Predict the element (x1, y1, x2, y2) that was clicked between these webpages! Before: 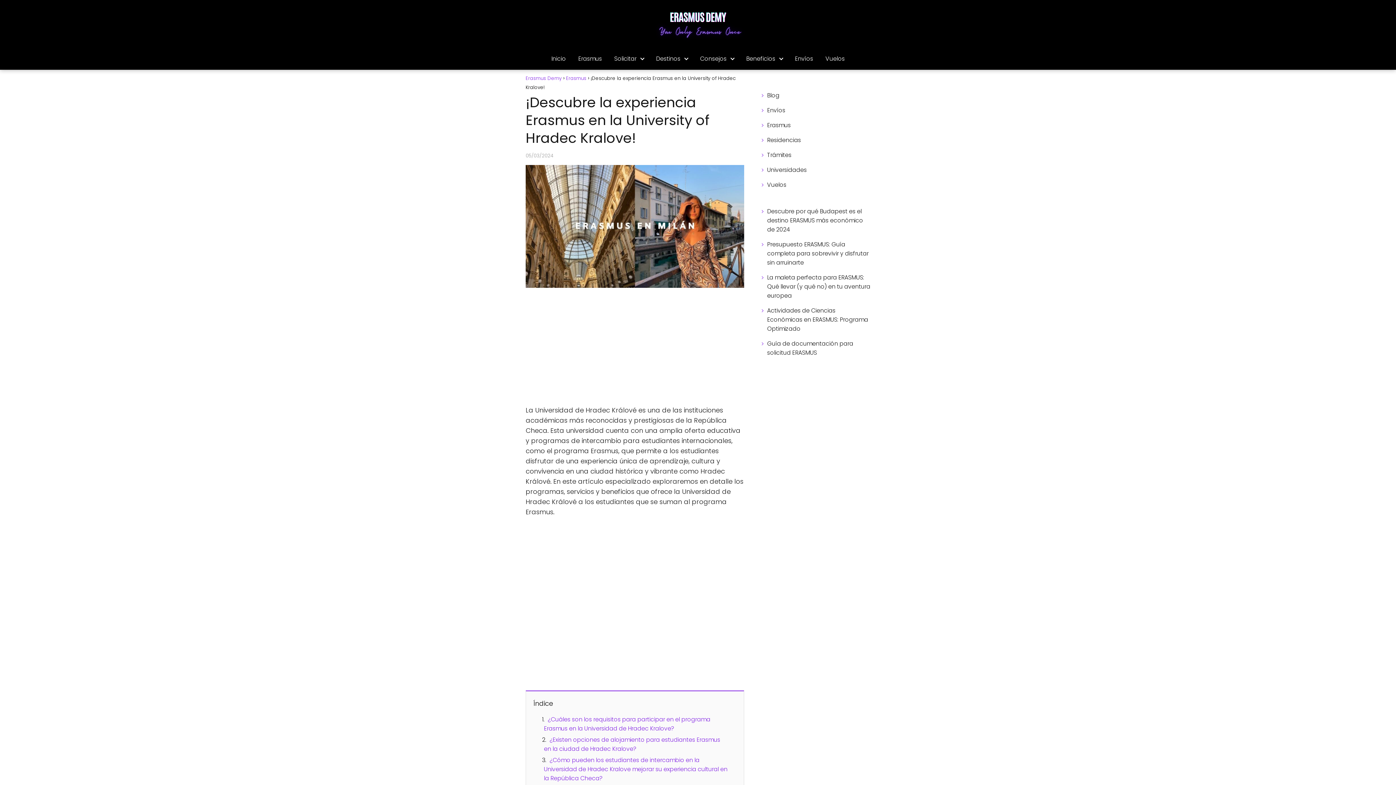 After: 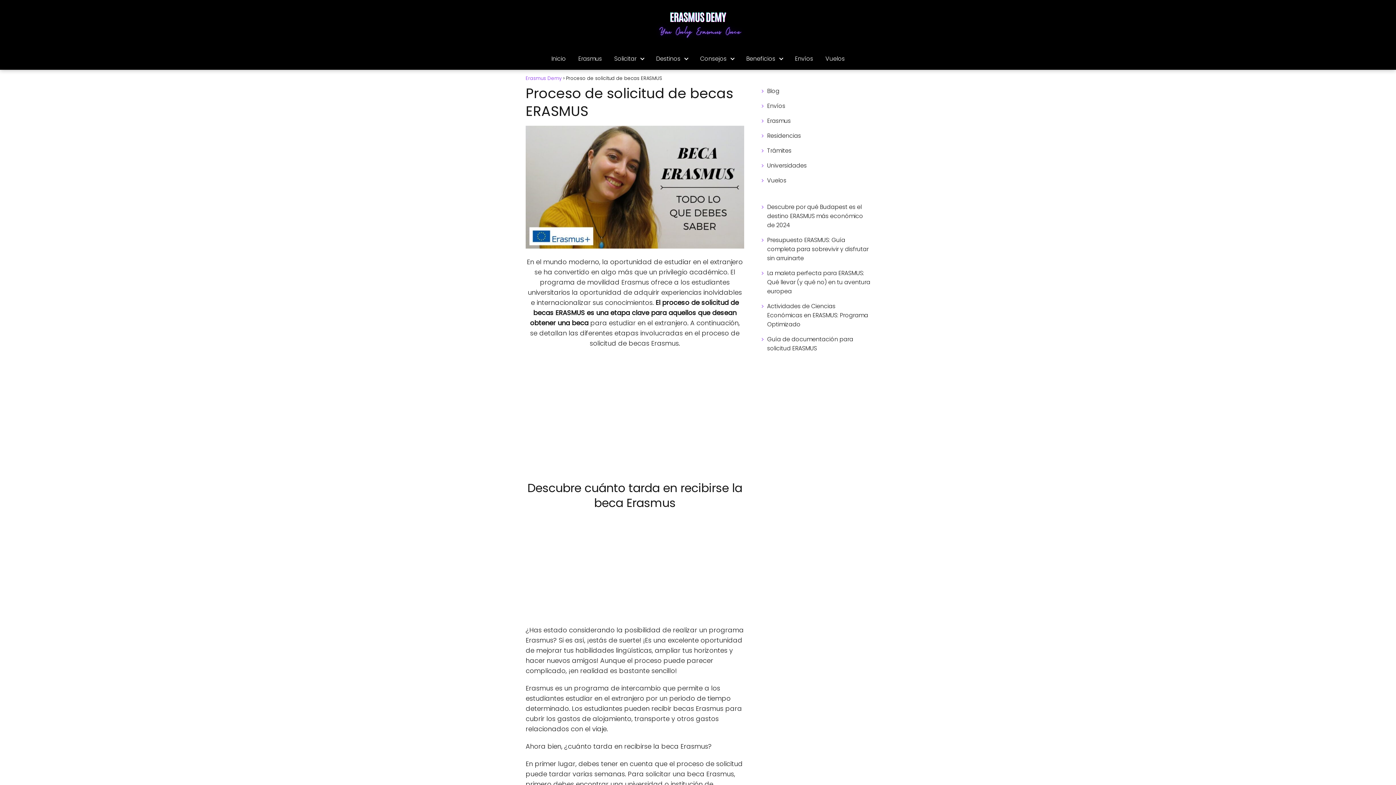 Action: bbox: (614, 54, 639, 62) label: Solicitar